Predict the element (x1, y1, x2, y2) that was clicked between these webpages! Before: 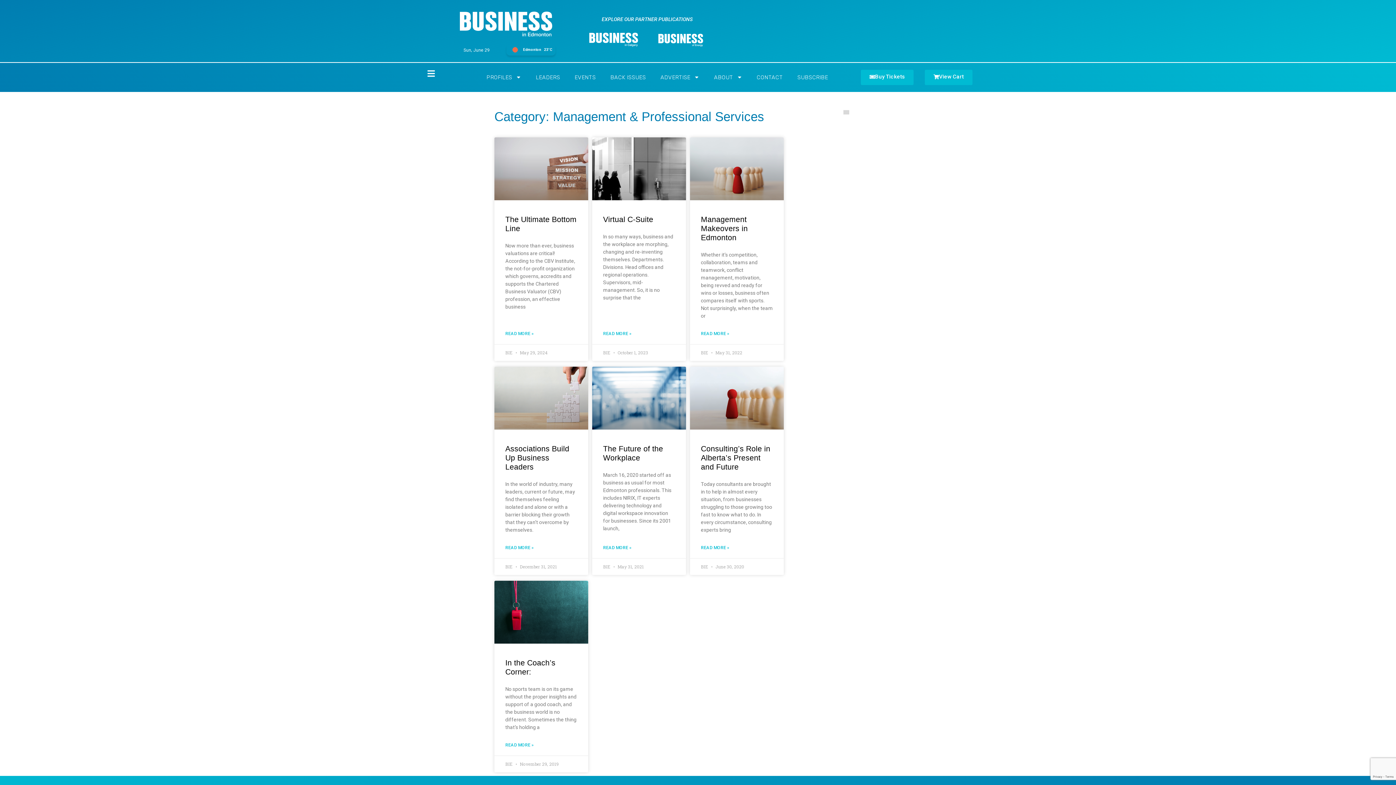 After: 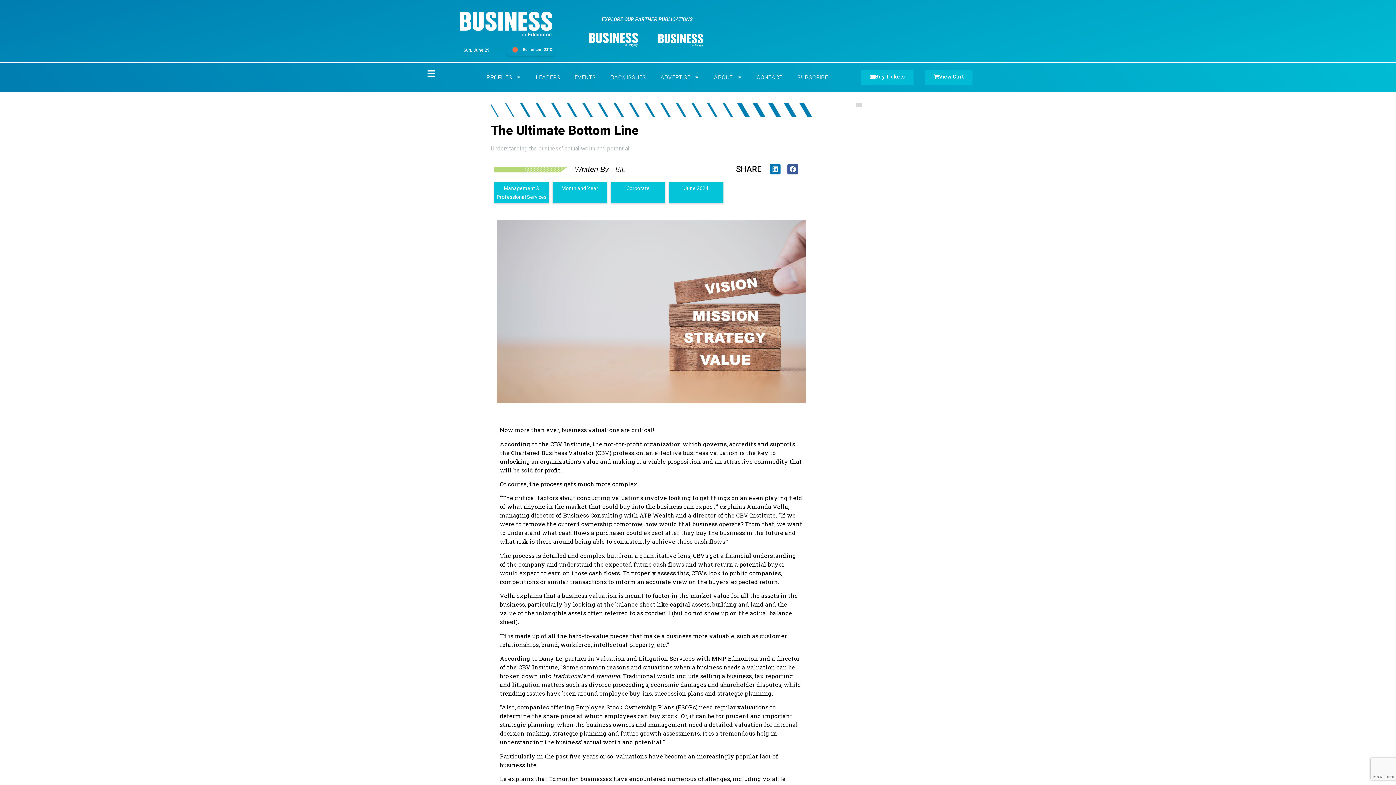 Action: bbox: (494, 137, 588, 200)